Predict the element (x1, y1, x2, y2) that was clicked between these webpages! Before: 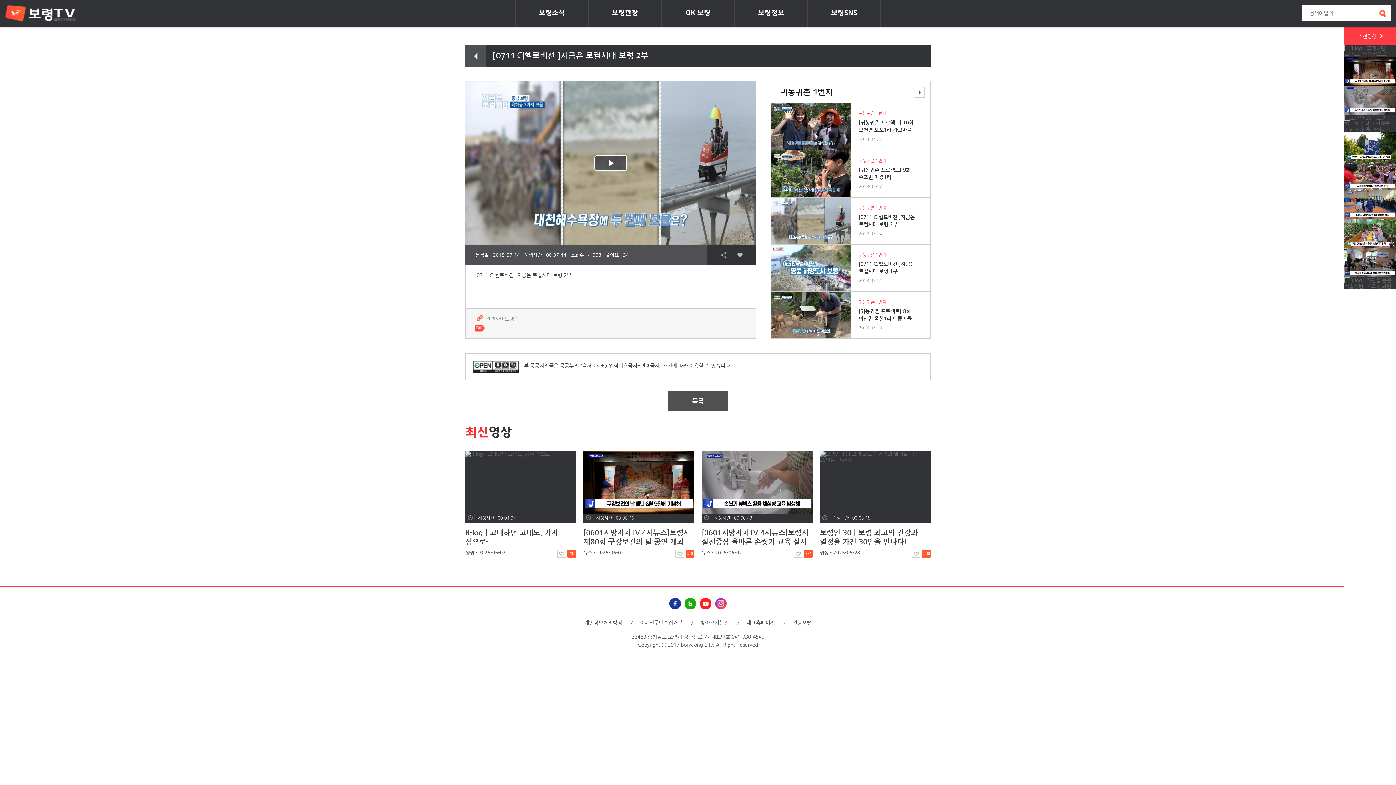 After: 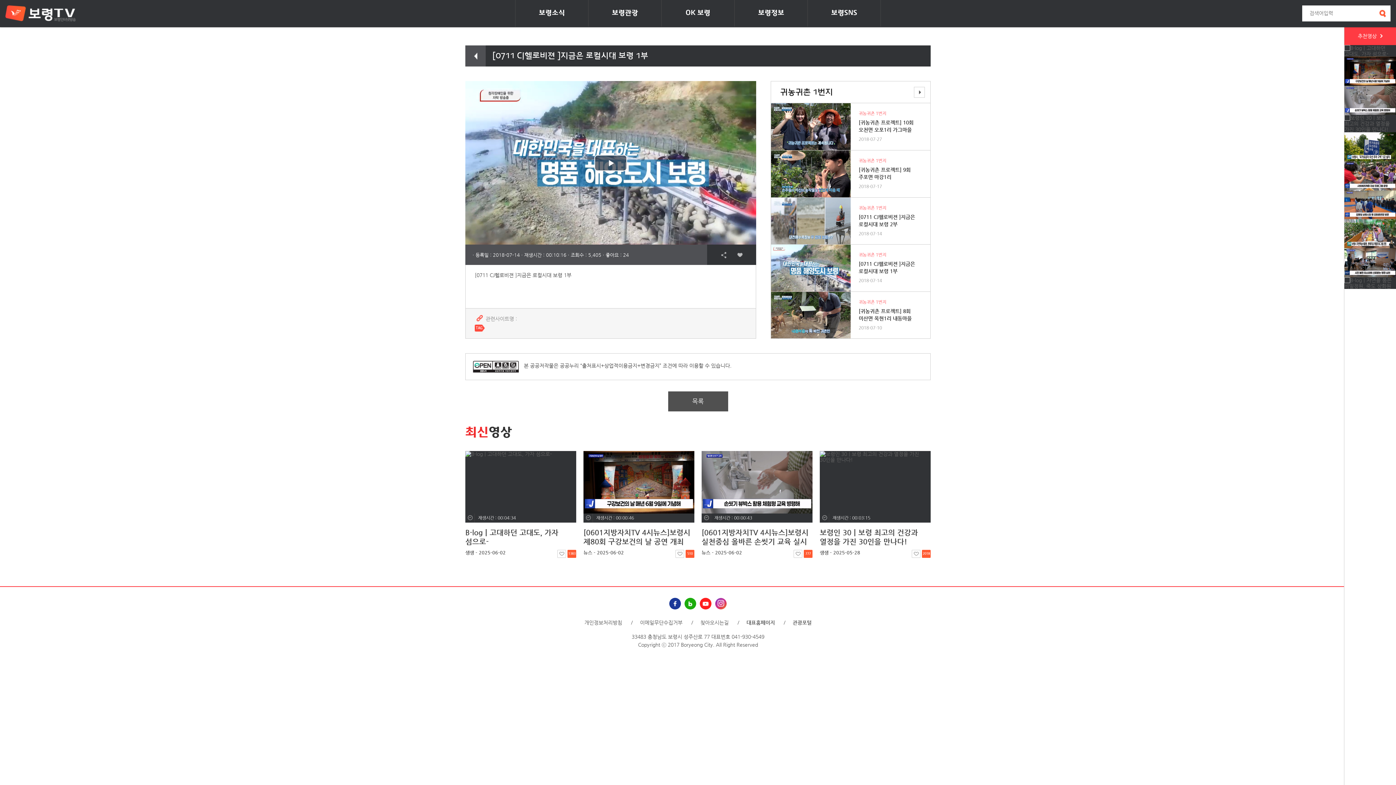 Action: bbox: (771, 244, 930, 291) label: 귀농귀촌 1번지
[0711 CJ헬로비젼 ]지금은 로컬시대 보령 1부
2018-07-14